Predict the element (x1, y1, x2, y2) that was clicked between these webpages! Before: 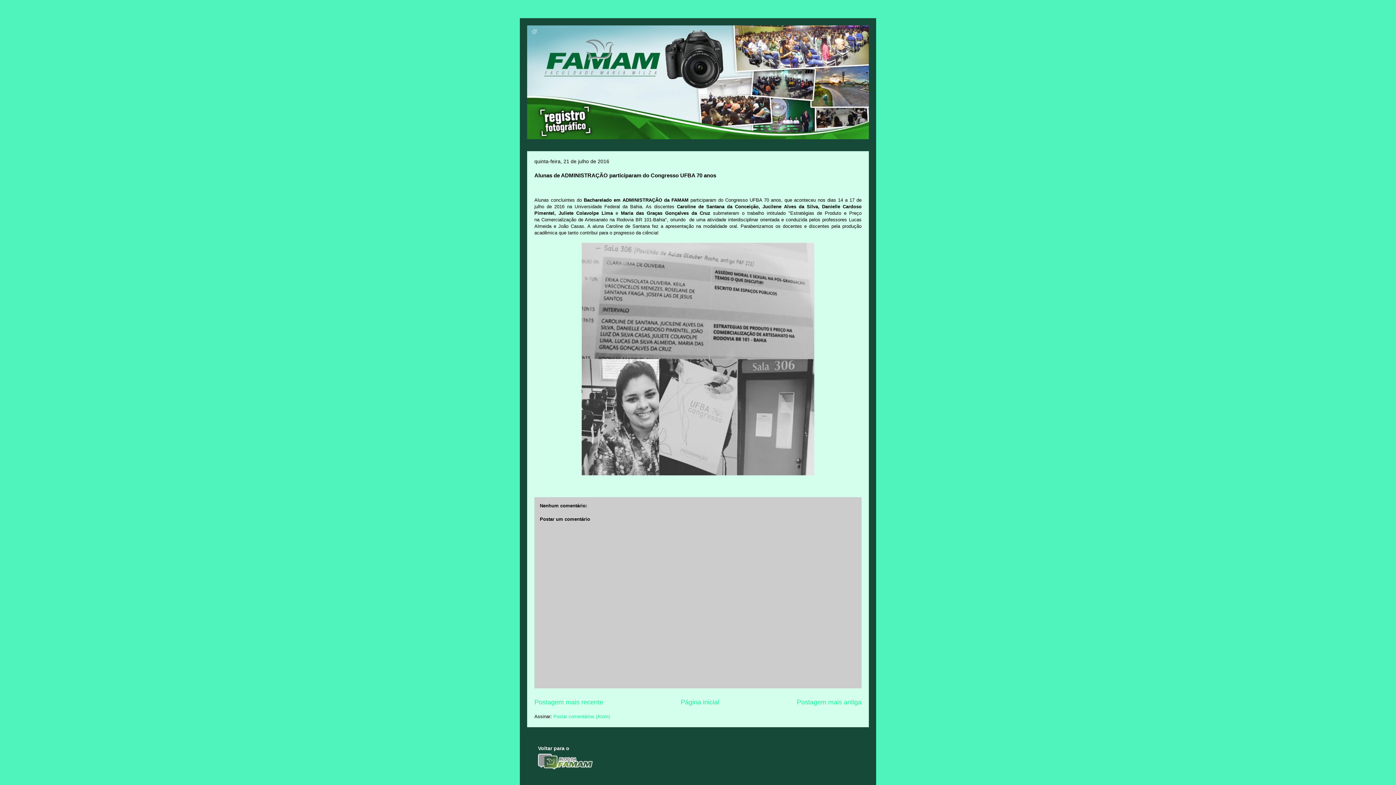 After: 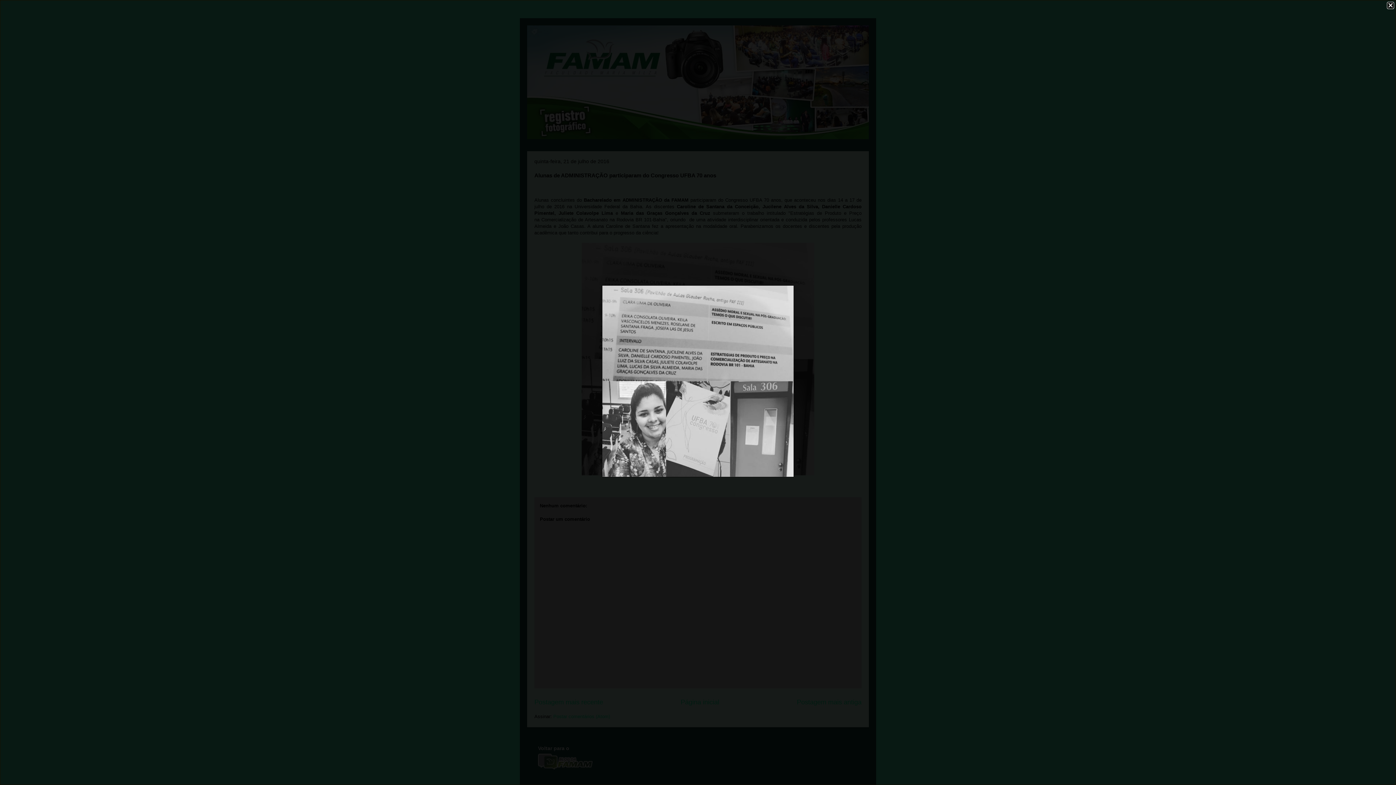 Action: bbox: (581, 471, 814, 476)